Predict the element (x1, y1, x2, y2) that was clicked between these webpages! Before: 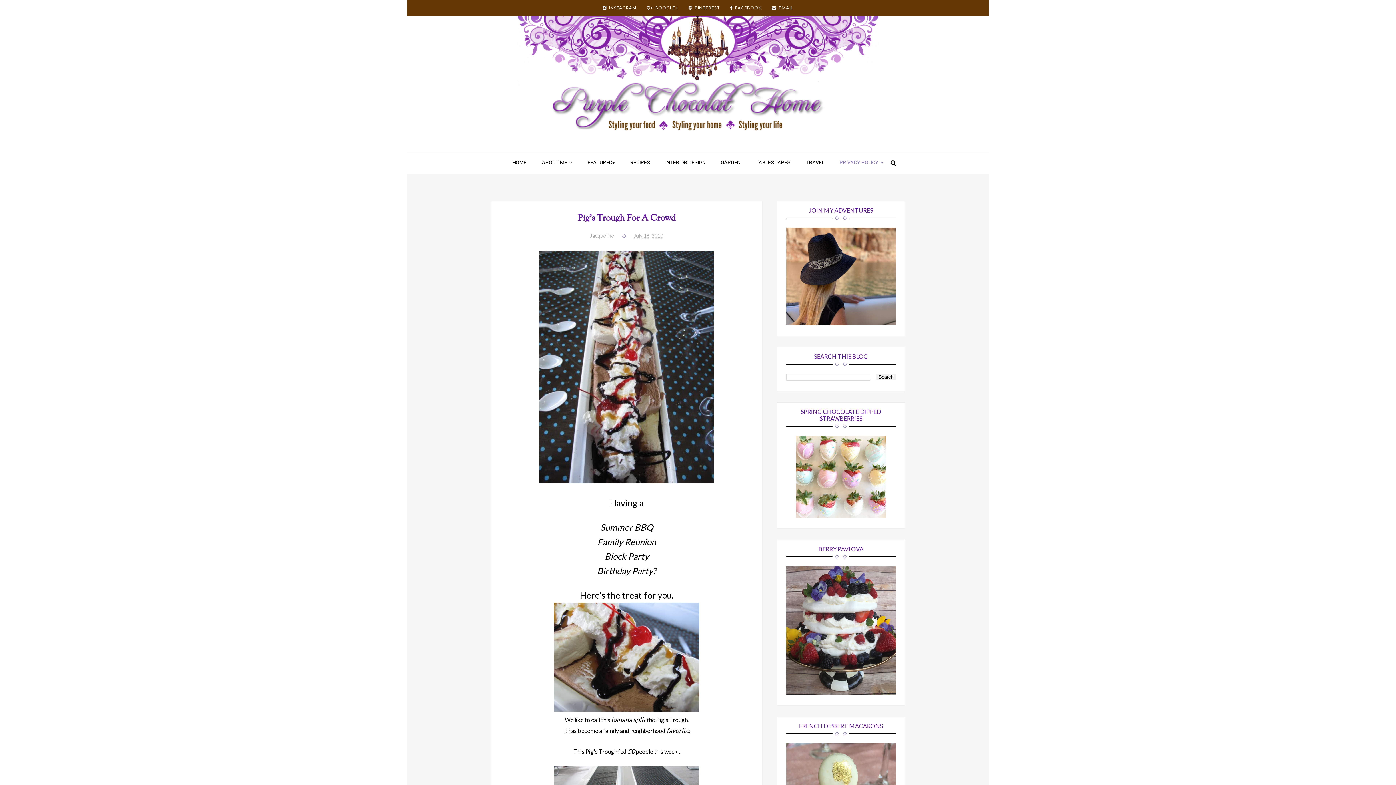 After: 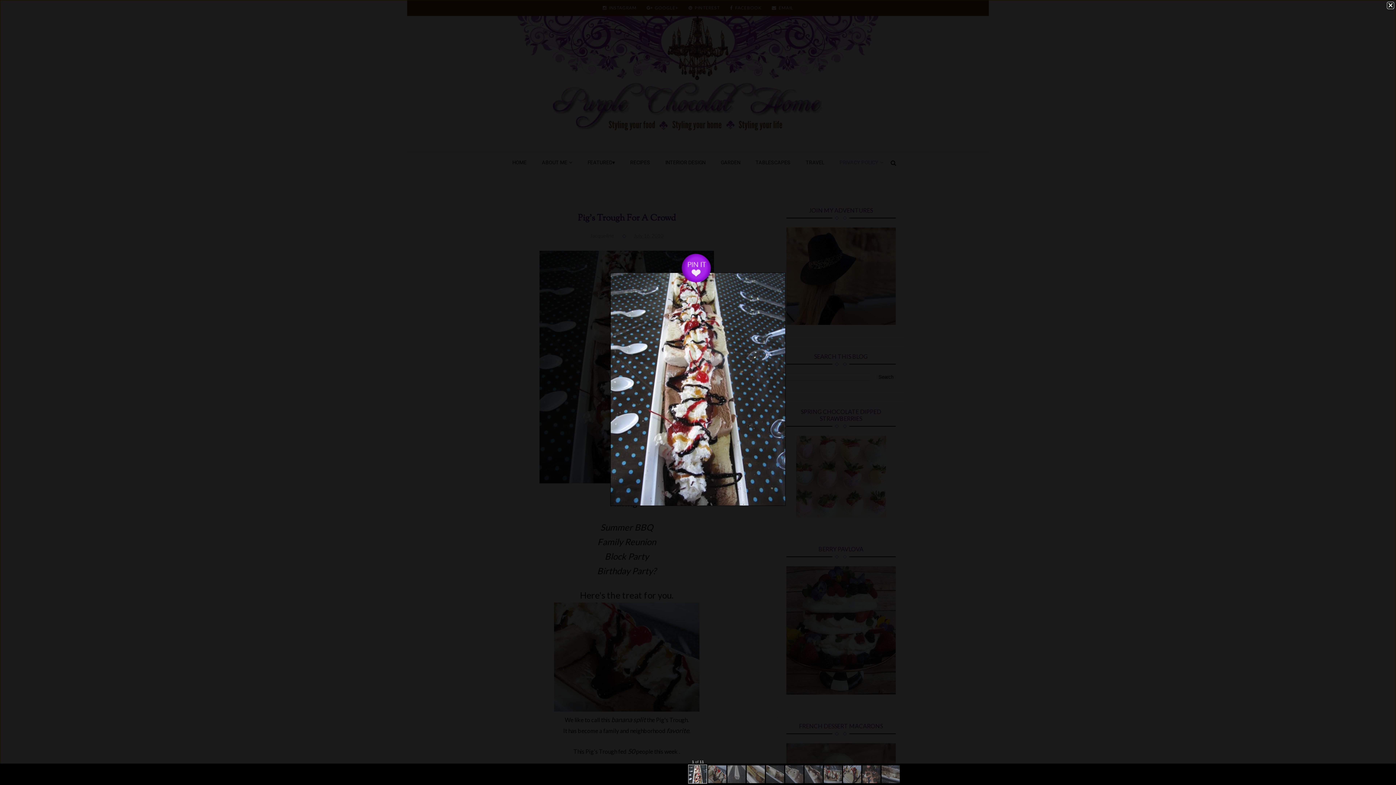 Action: bbox: (539, 477, 714, 484)